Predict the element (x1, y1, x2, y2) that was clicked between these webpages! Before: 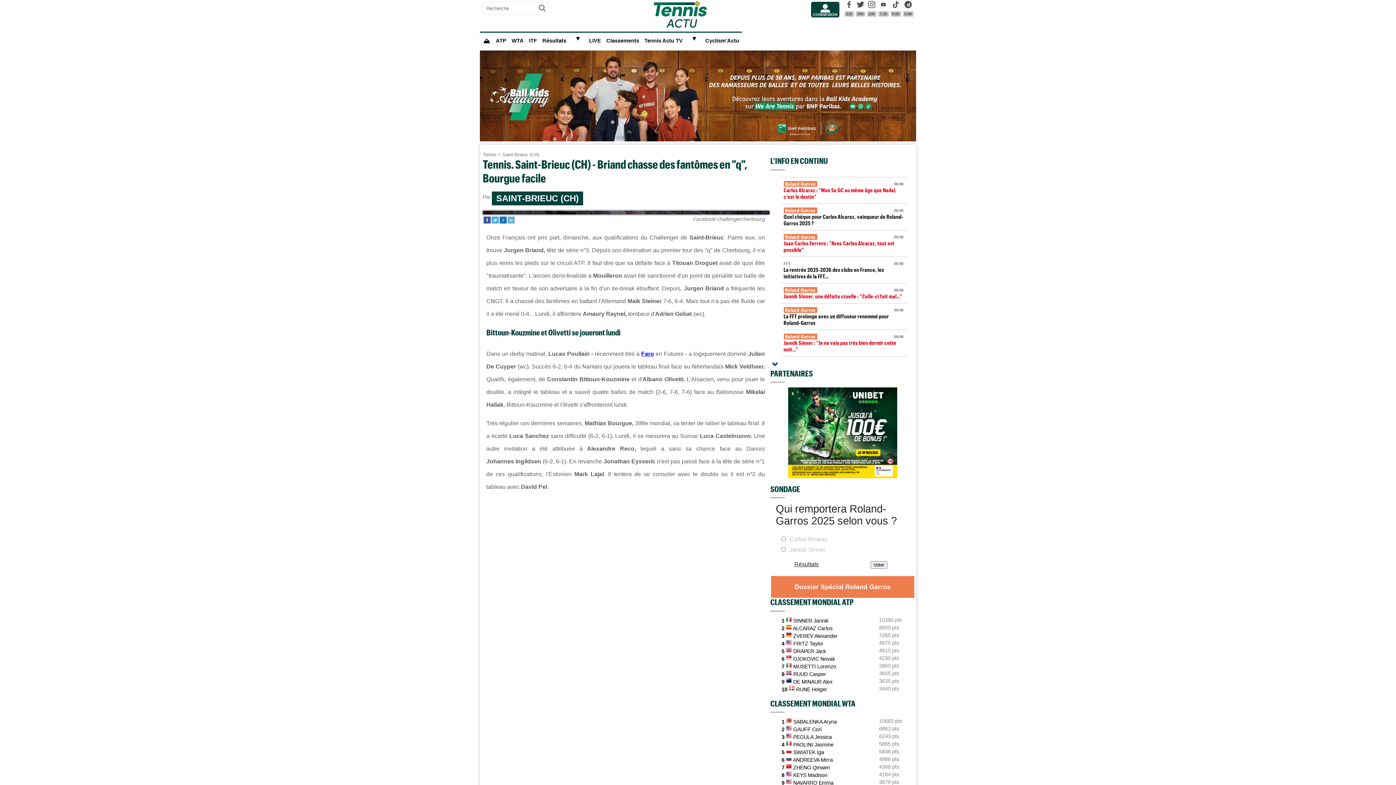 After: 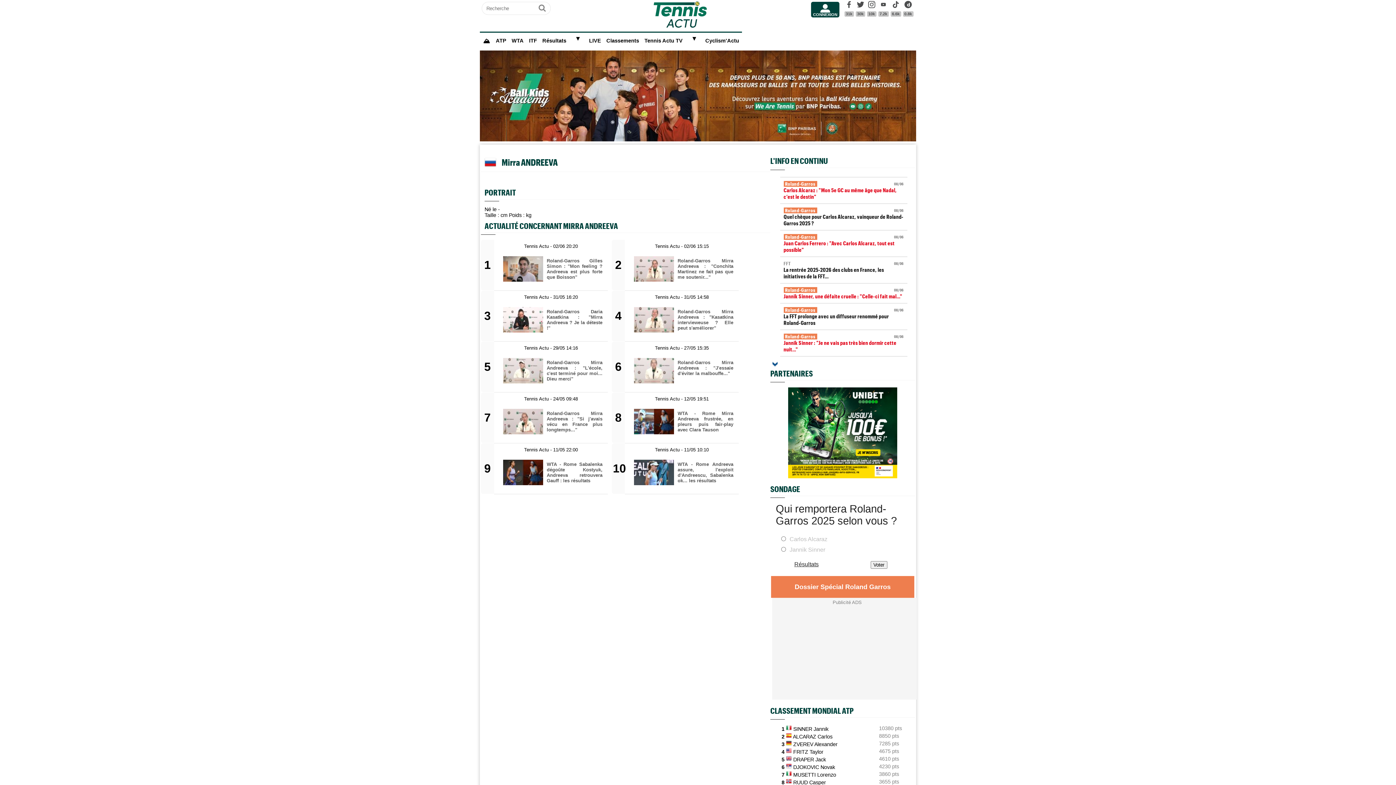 Action: label: ANDREEVA Mirra bbox: (793, 757, 833, 763)